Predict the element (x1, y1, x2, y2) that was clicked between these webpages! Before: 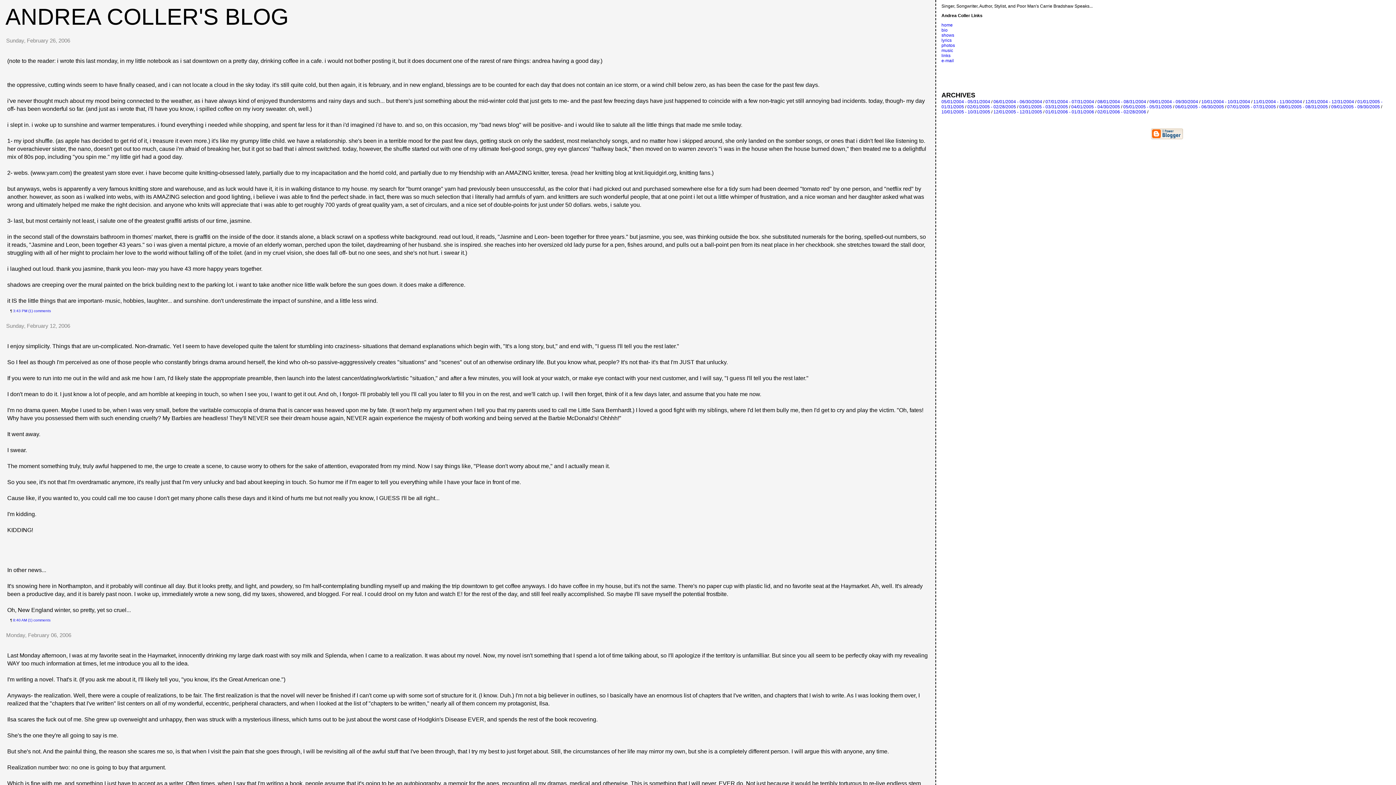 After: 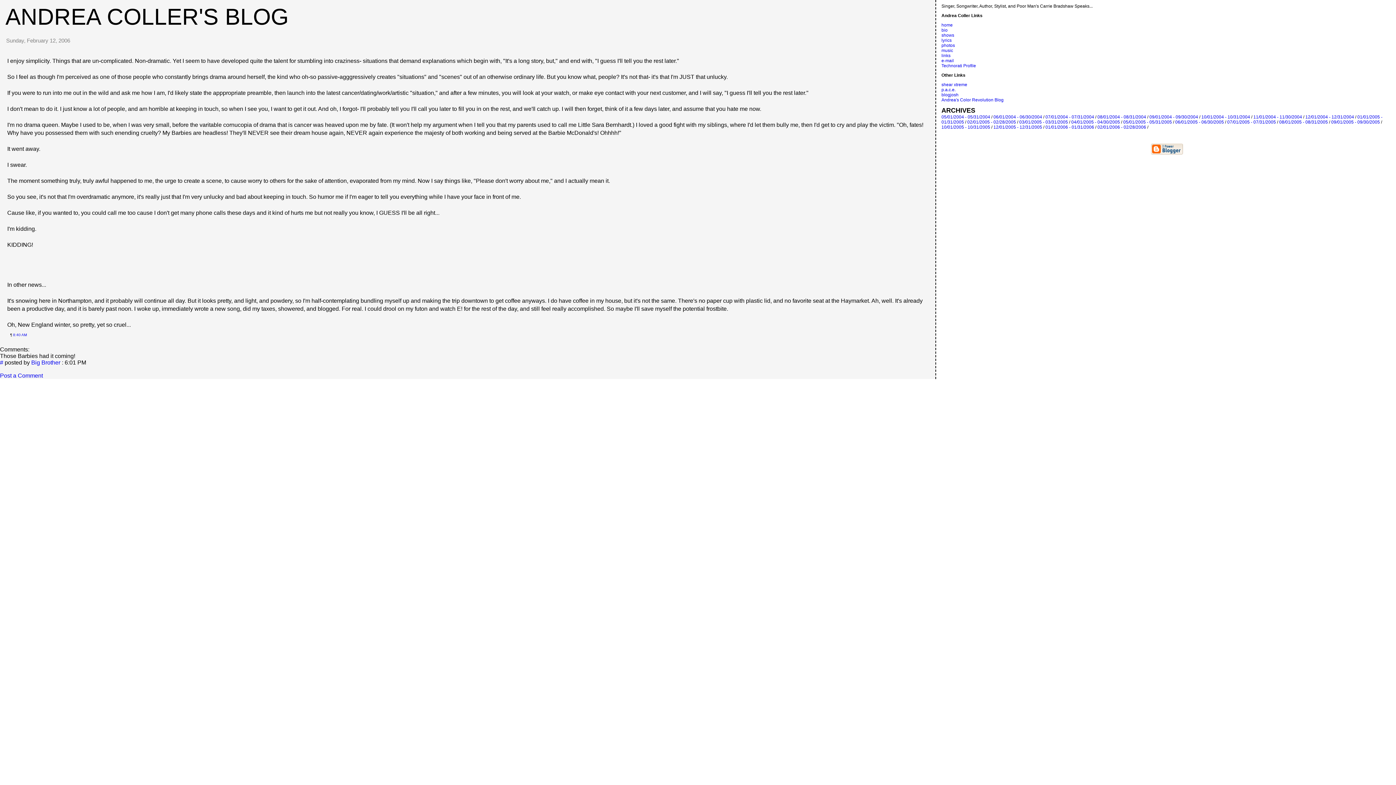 Action: label: (1) comments bbox: (28, 618, 50, 622)